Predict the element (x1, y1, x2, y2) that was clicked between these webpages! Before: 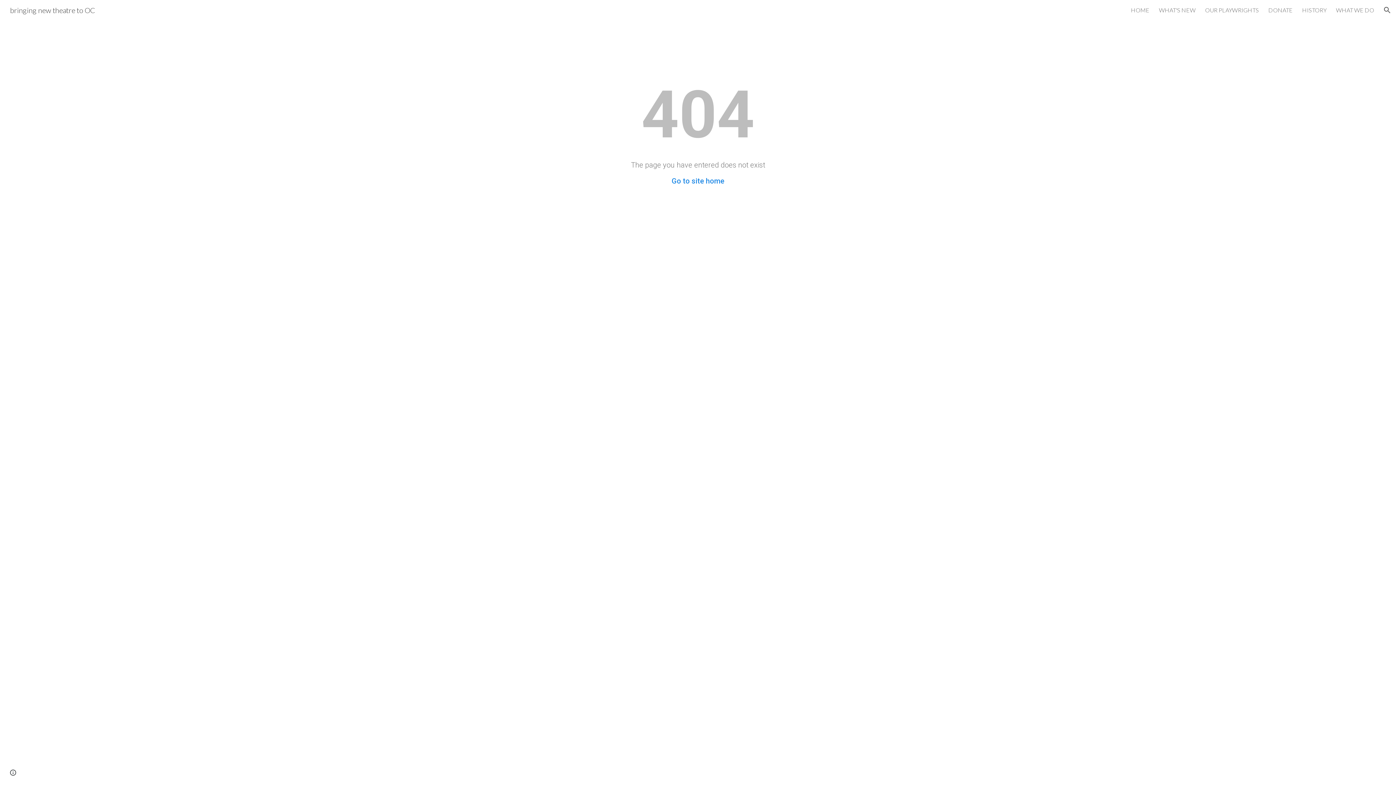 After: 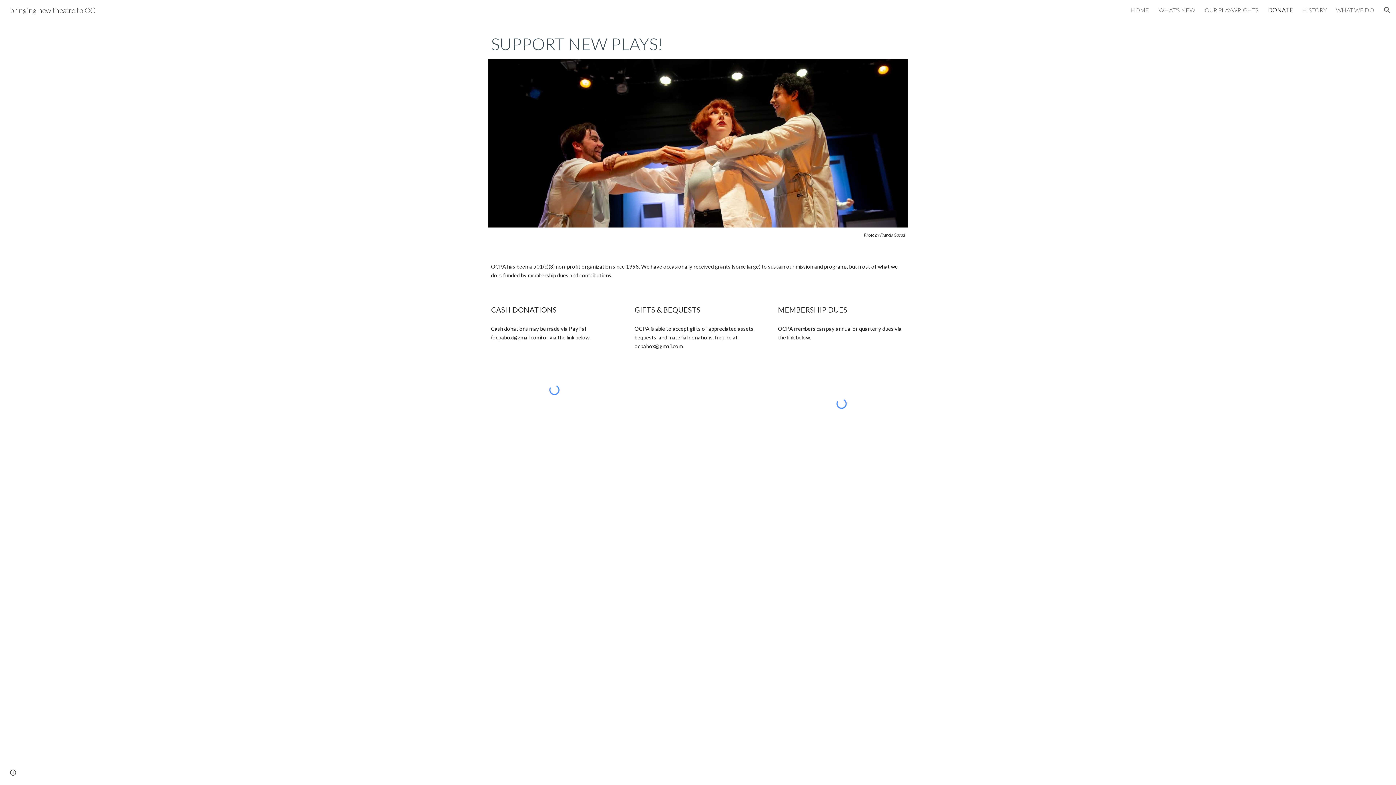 Action: label: DONATE bbox: (1268, 6, 1293, 13)